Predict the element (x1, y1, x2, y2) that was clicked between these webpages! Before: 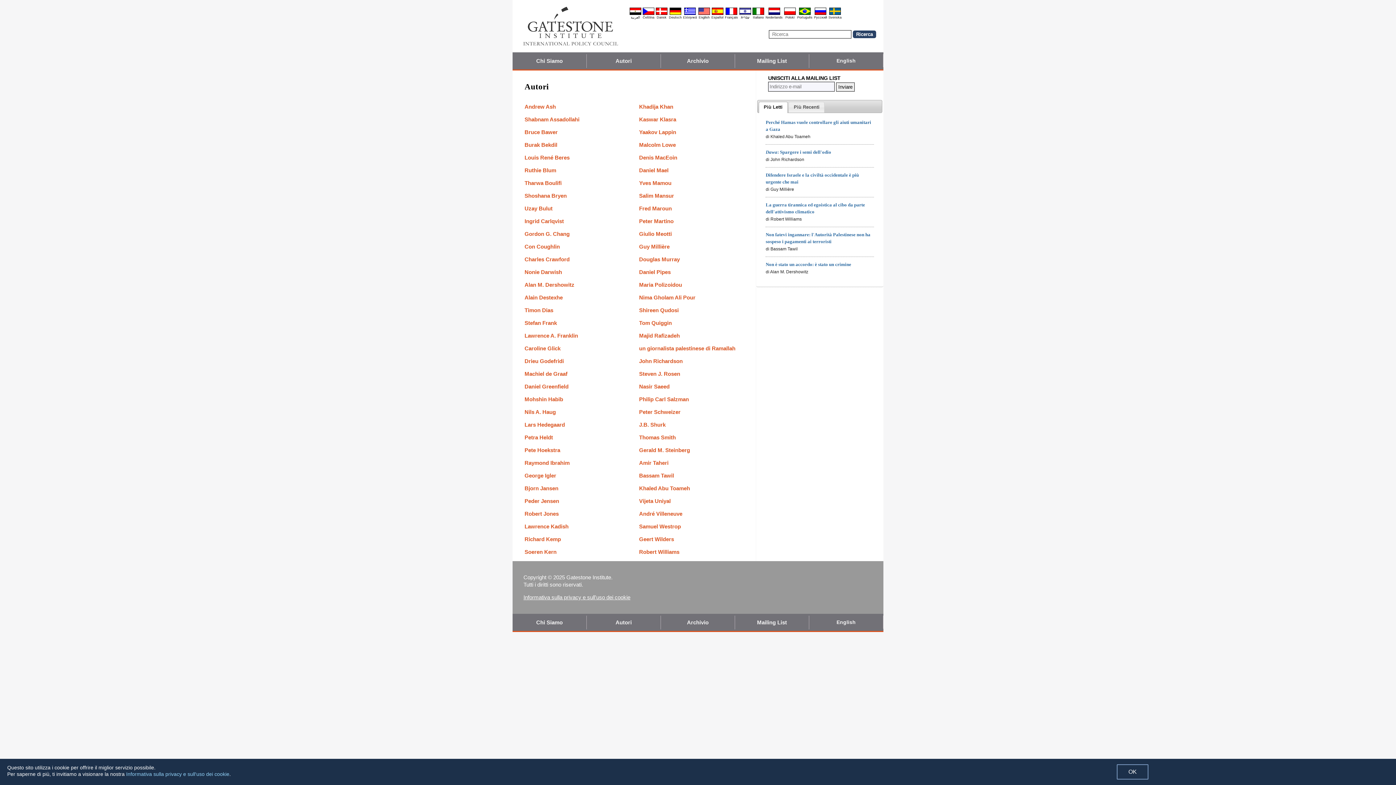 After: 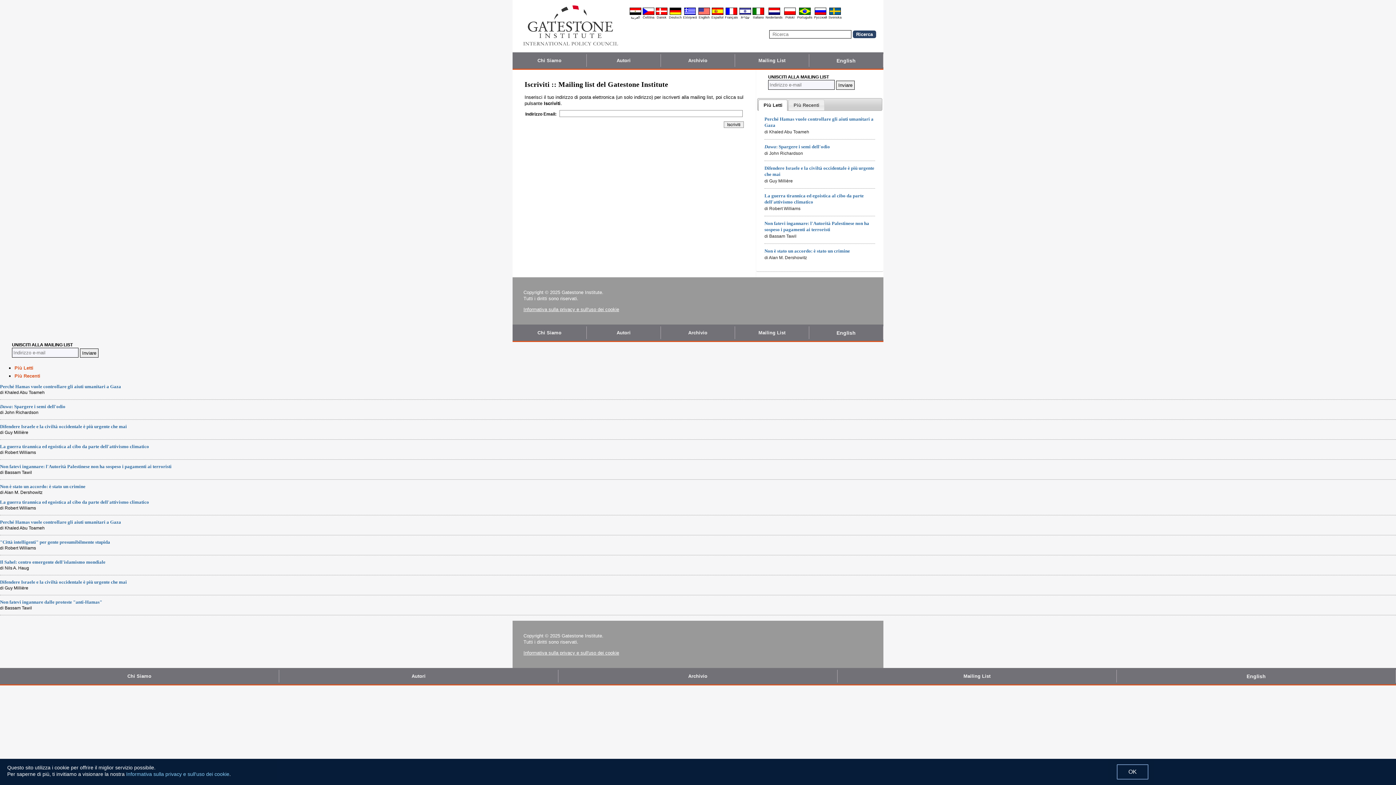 Action: bbox: (735, 615, 809, 629) label: Mailing List